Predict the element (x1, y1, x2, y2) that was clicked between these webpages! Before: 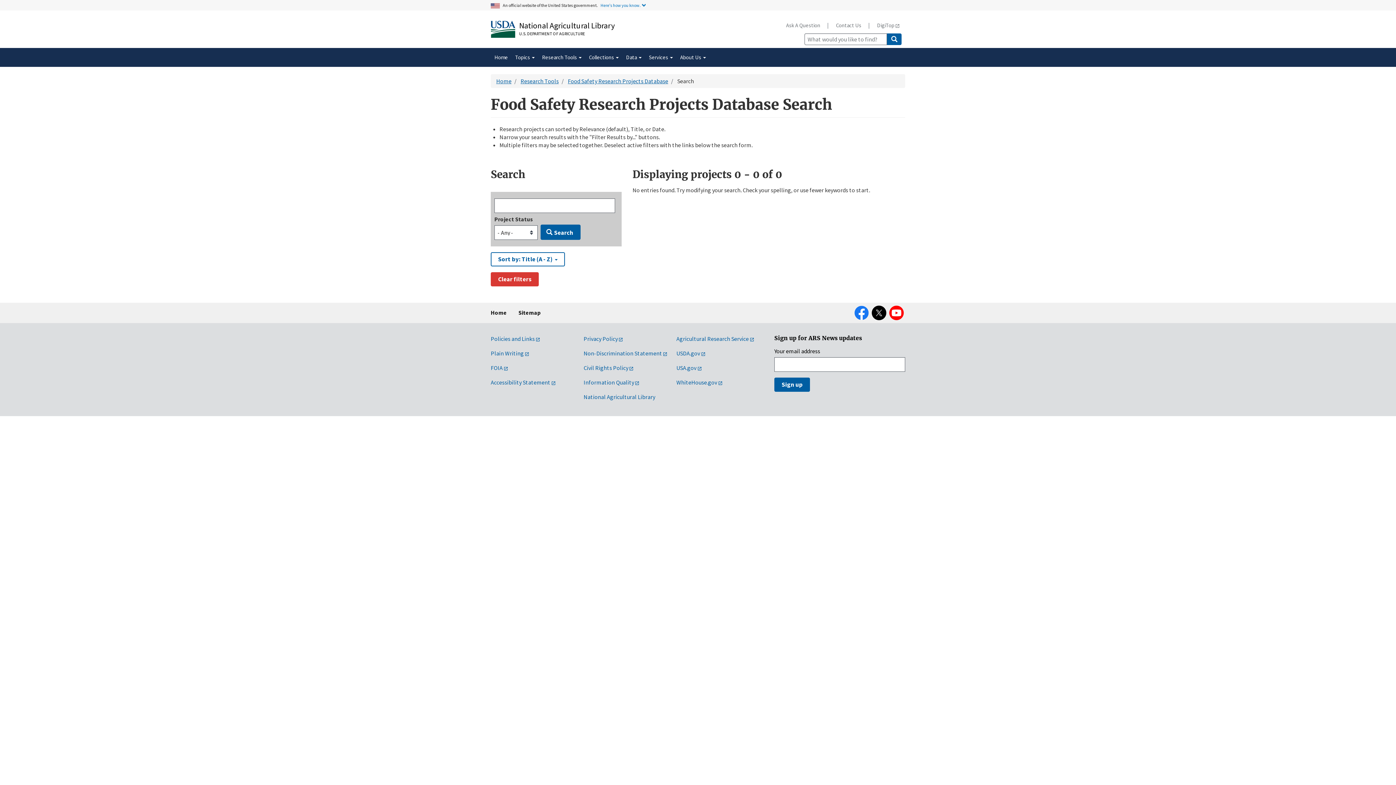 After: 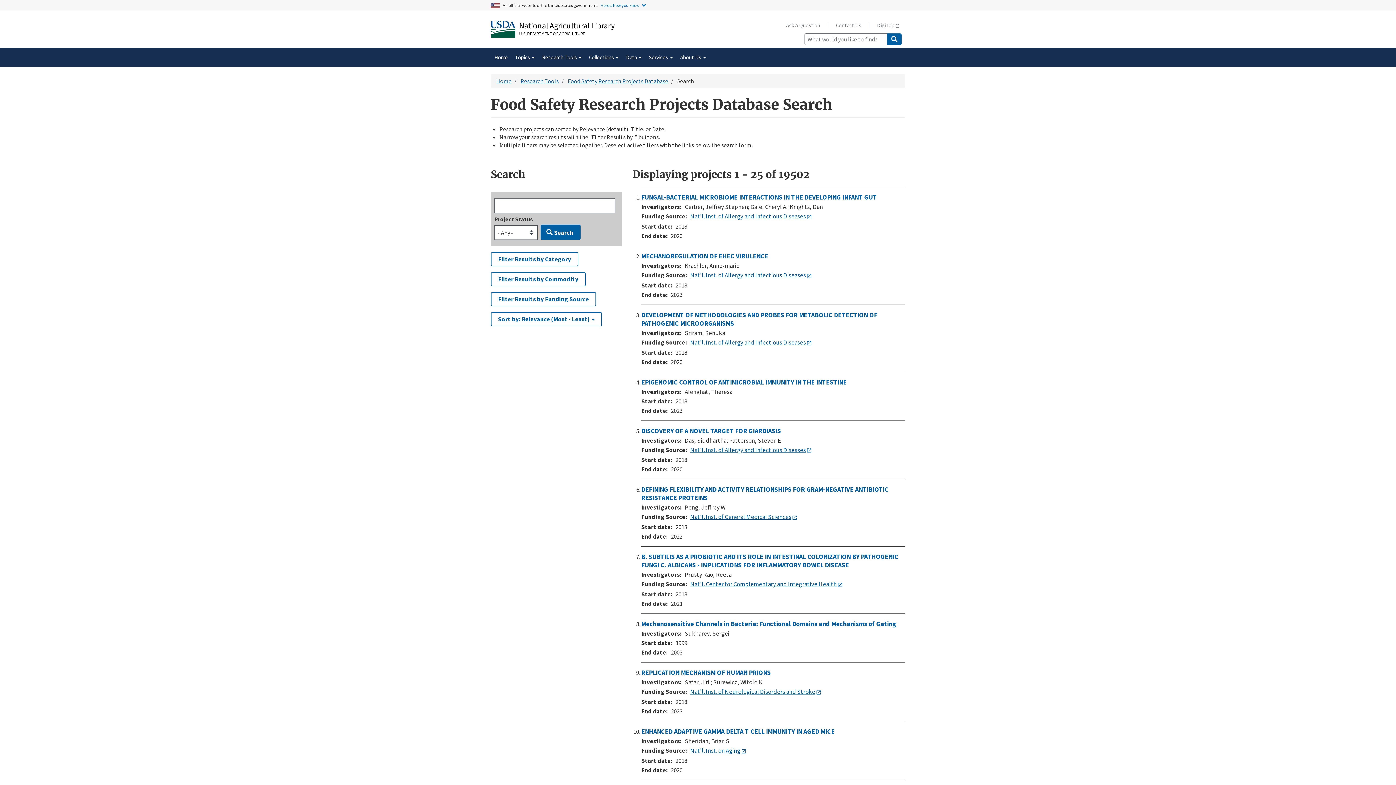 Action: label: Clear filters bbox: (490, 272, 538, 286)